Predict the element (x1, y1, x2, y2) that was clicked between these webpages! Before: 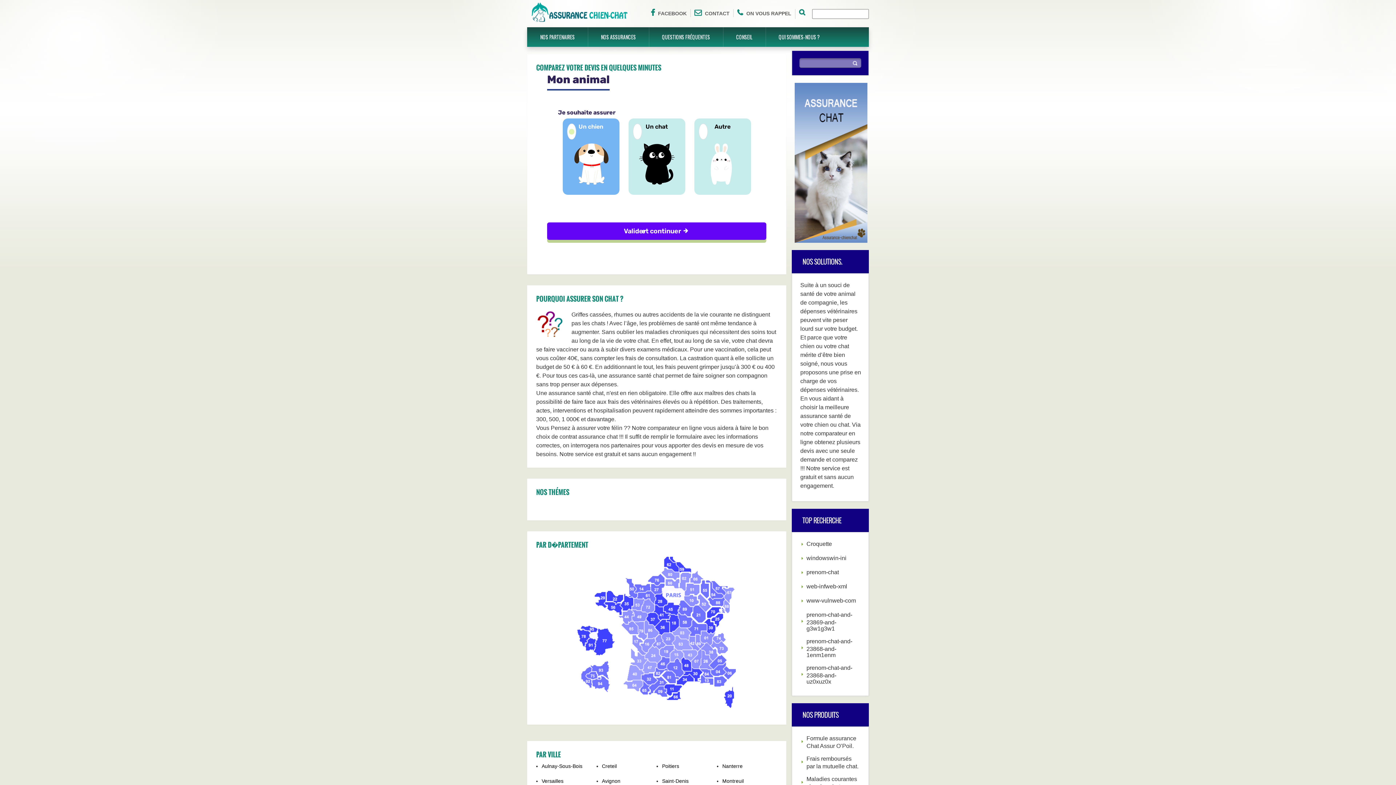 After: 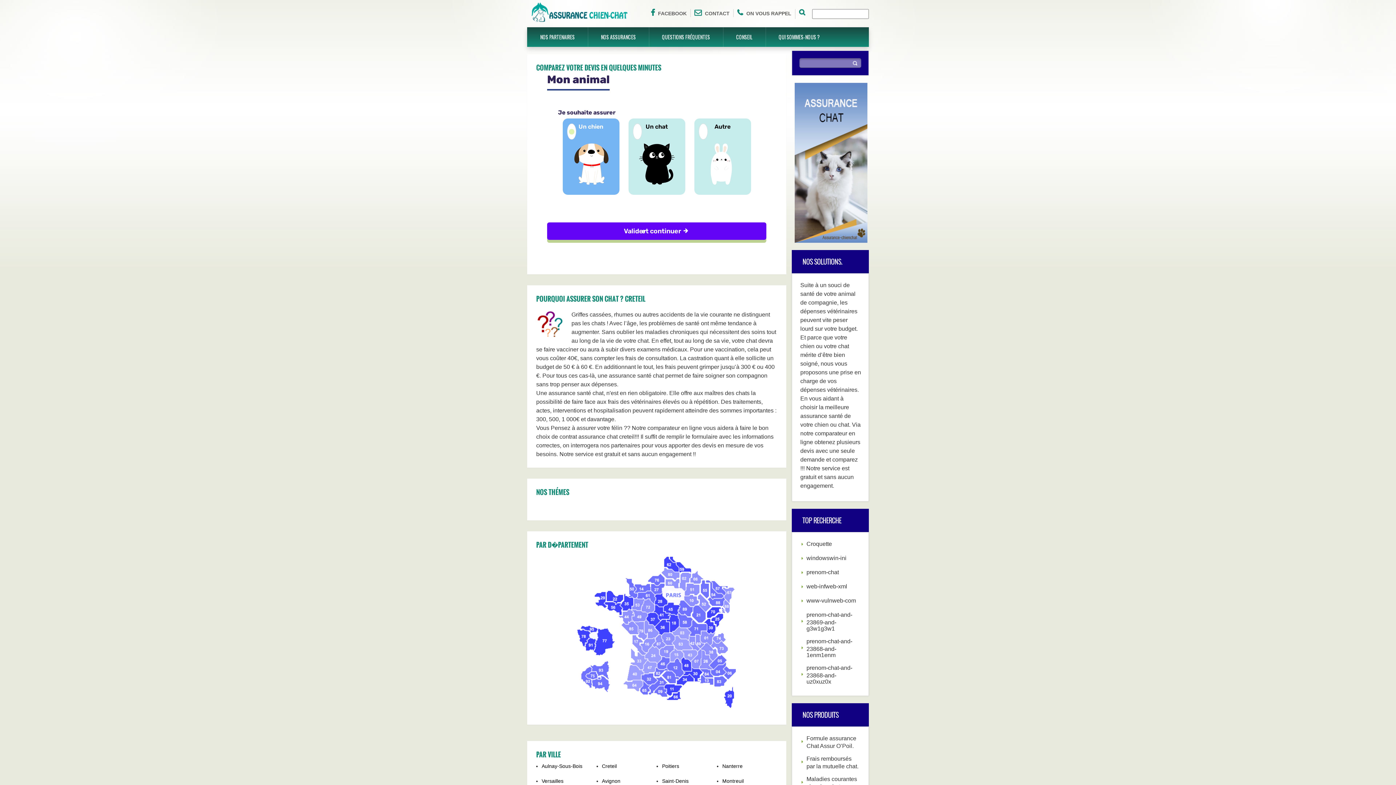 Action: label: Creteil bbox: (602, 763, 616, 769)